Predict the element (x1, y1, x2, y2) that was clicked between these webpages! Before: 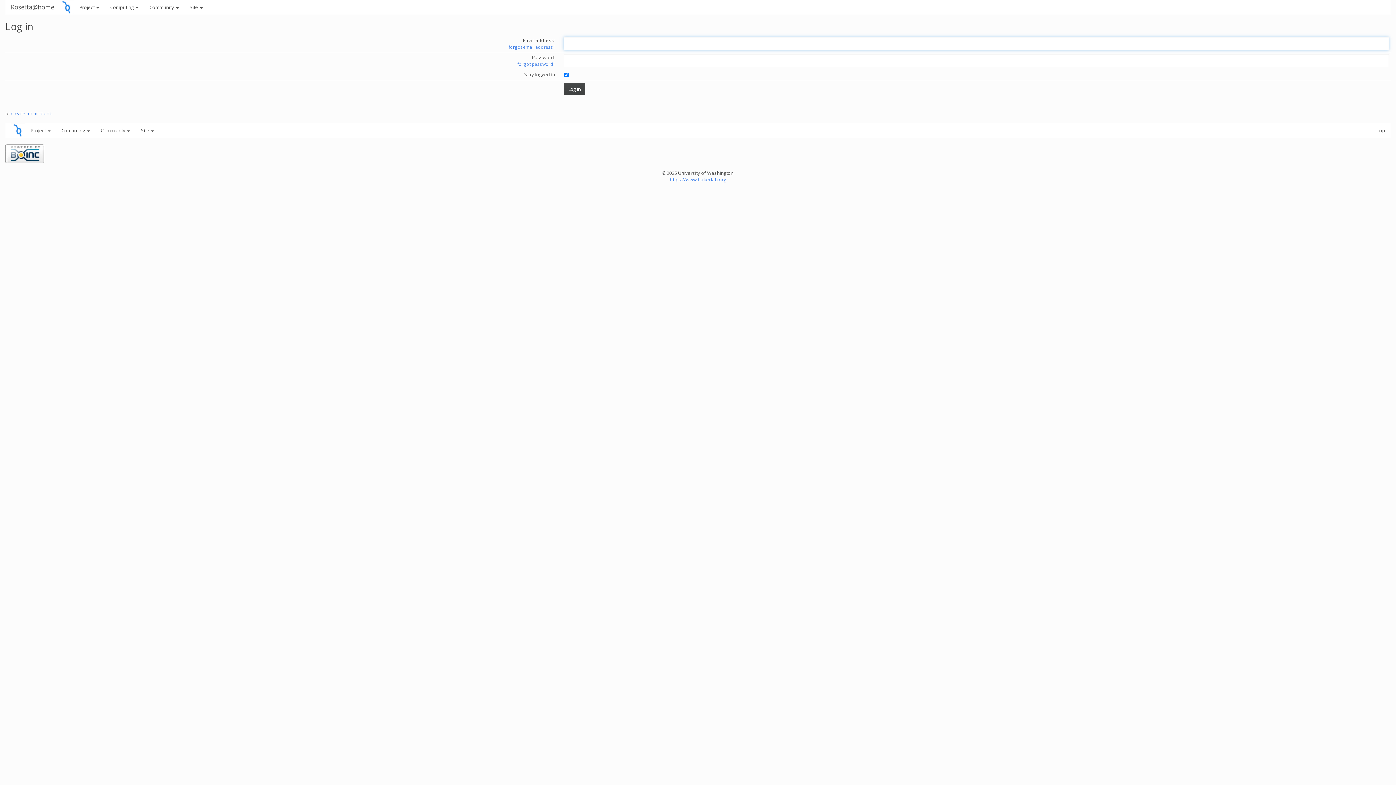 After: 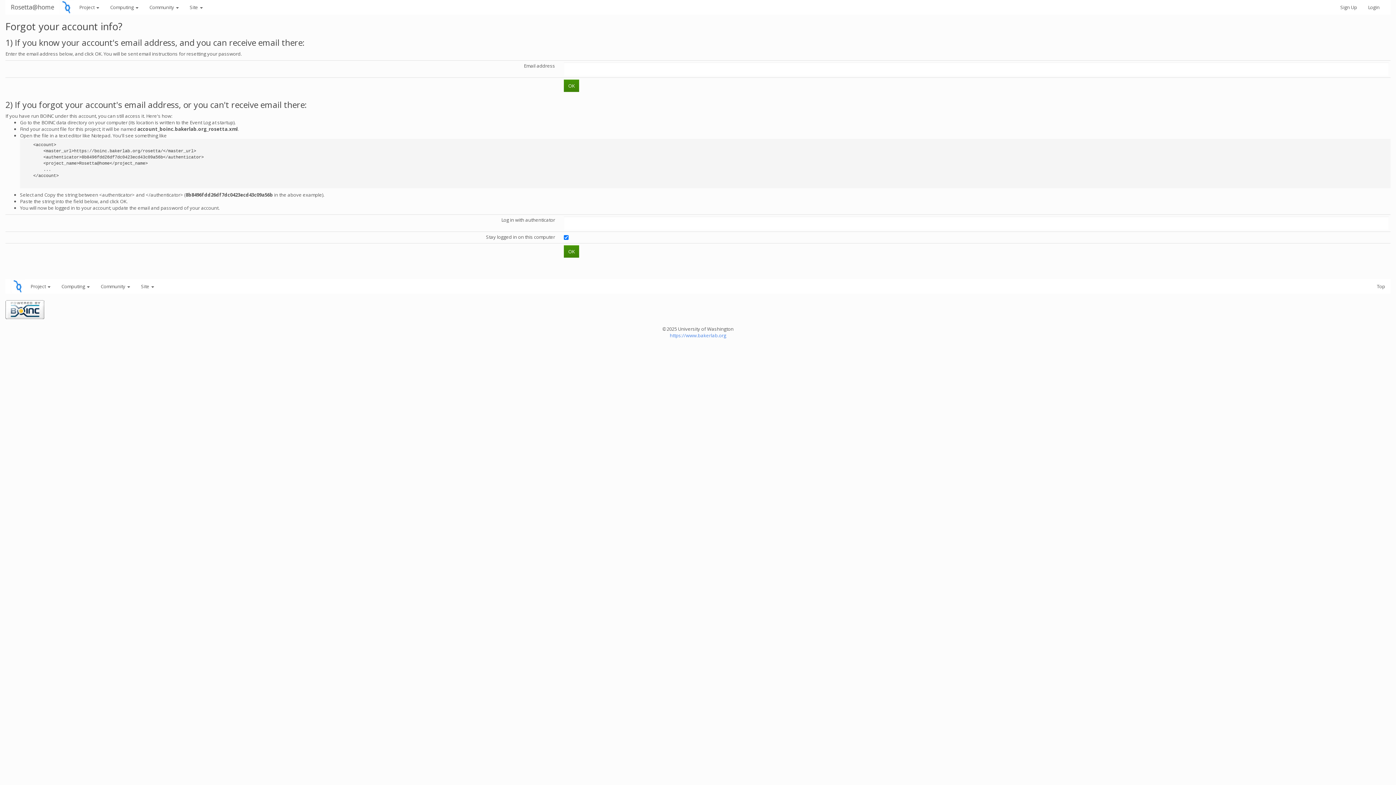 Action: label: forgot password? bbox: (517, 61, 555, 67)